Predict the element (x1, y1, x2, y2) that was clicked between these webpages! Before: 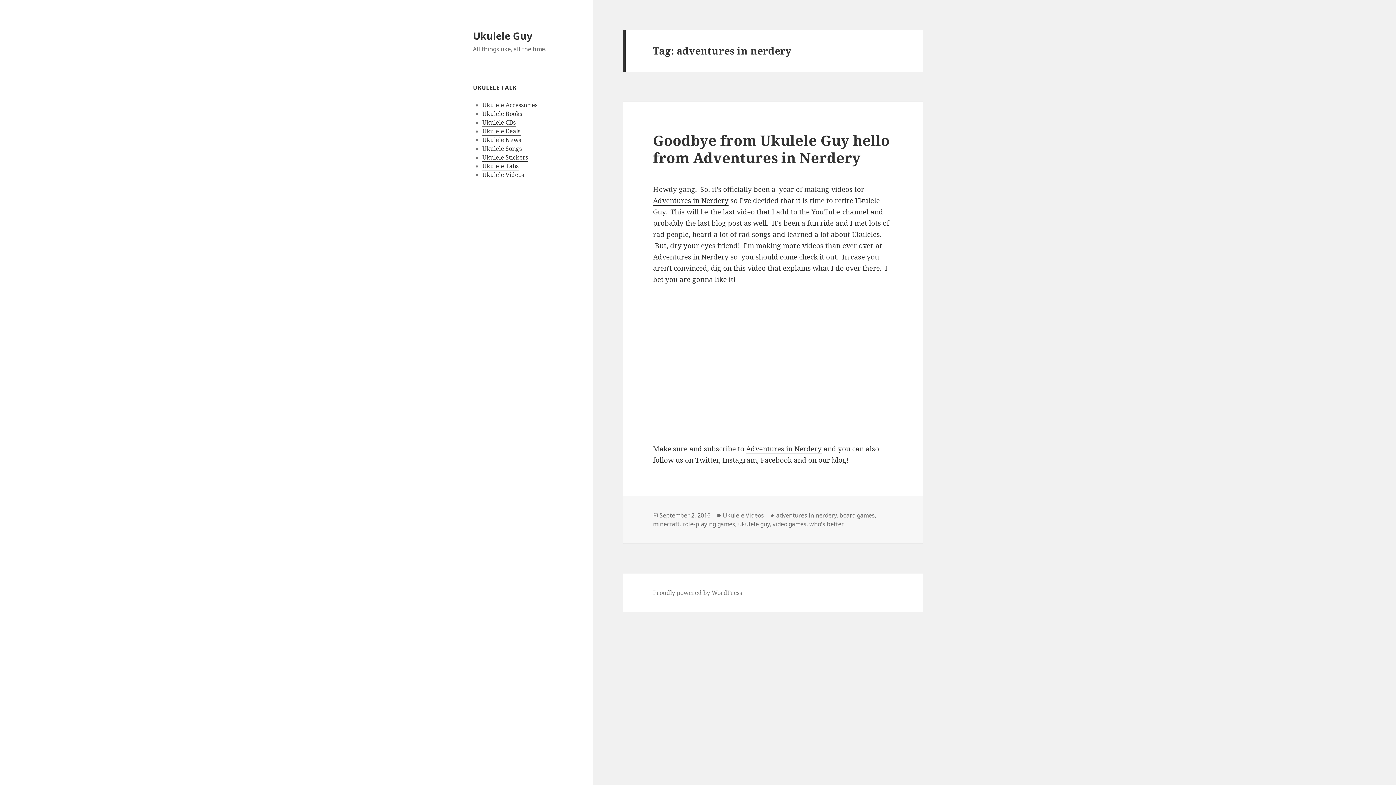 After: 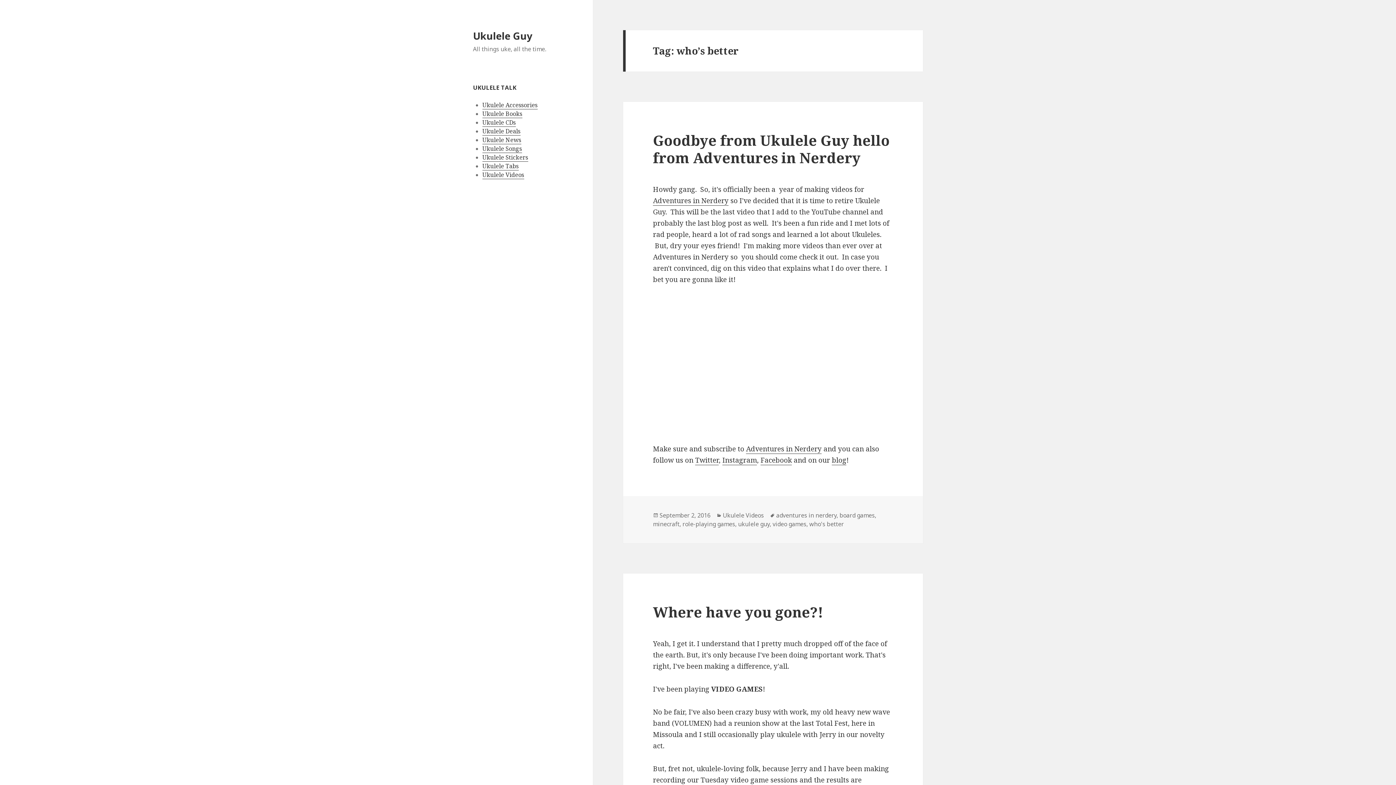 Action: label: who's better bbox: (809, 520, 844, 528)